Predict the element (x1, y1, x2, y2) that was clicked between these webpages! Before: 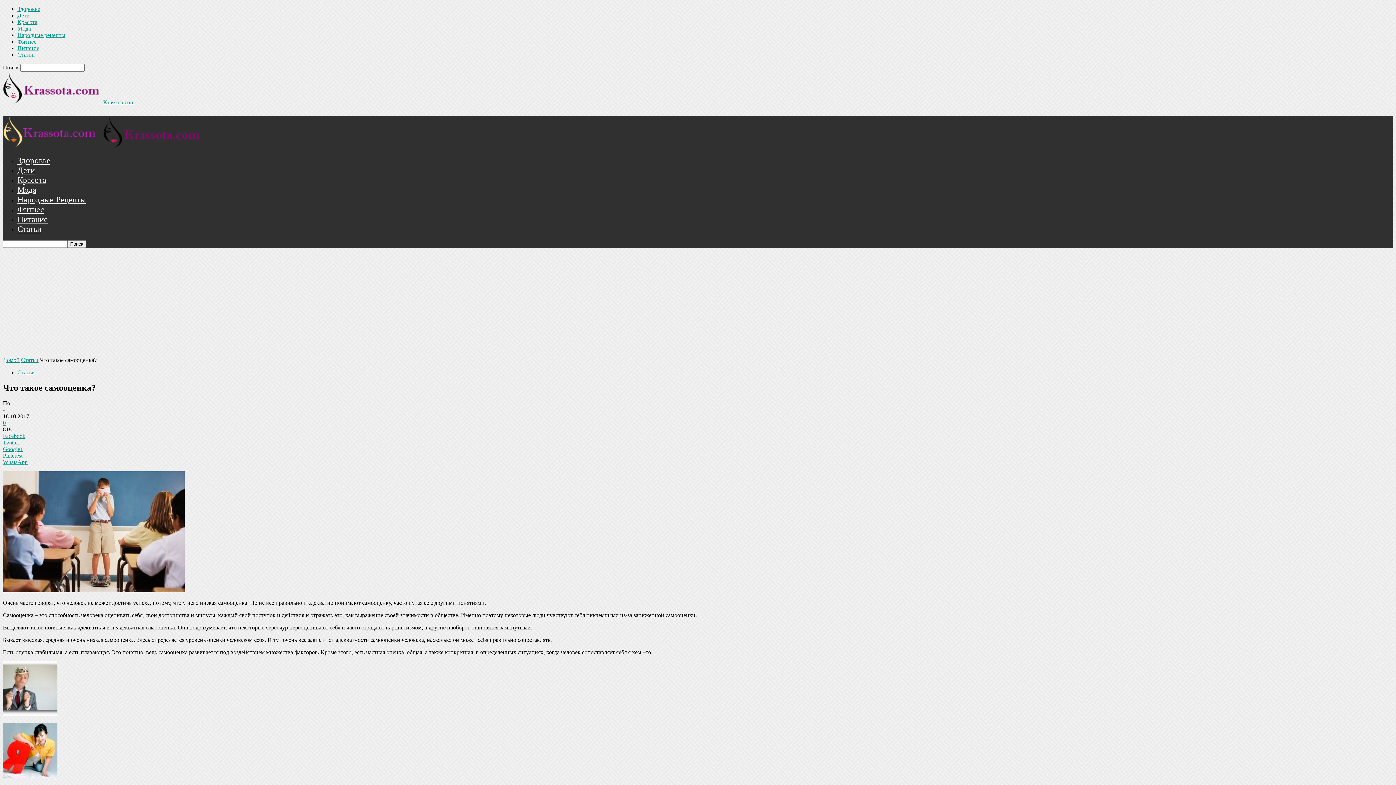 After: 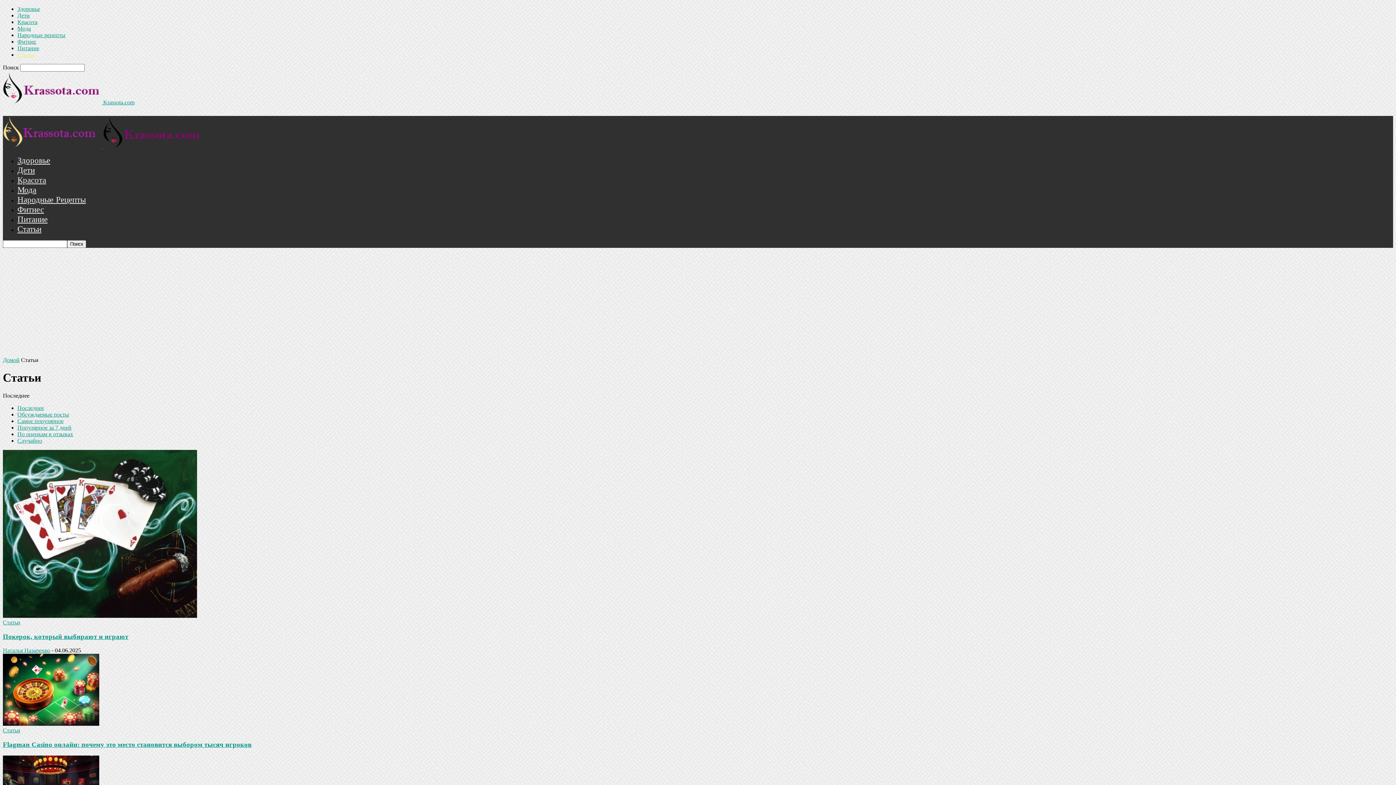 Action: bbox: (17, 225, 41, 234) label: Статьи